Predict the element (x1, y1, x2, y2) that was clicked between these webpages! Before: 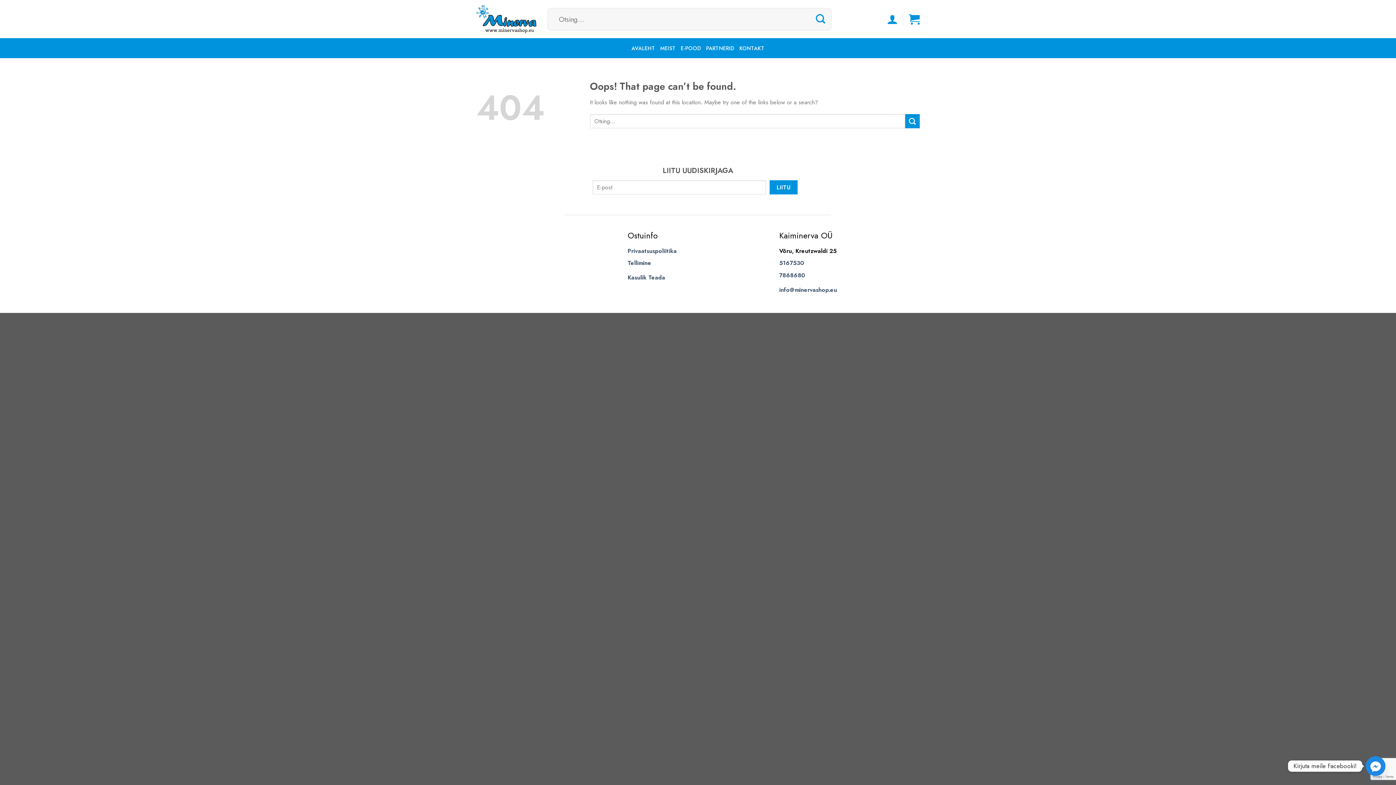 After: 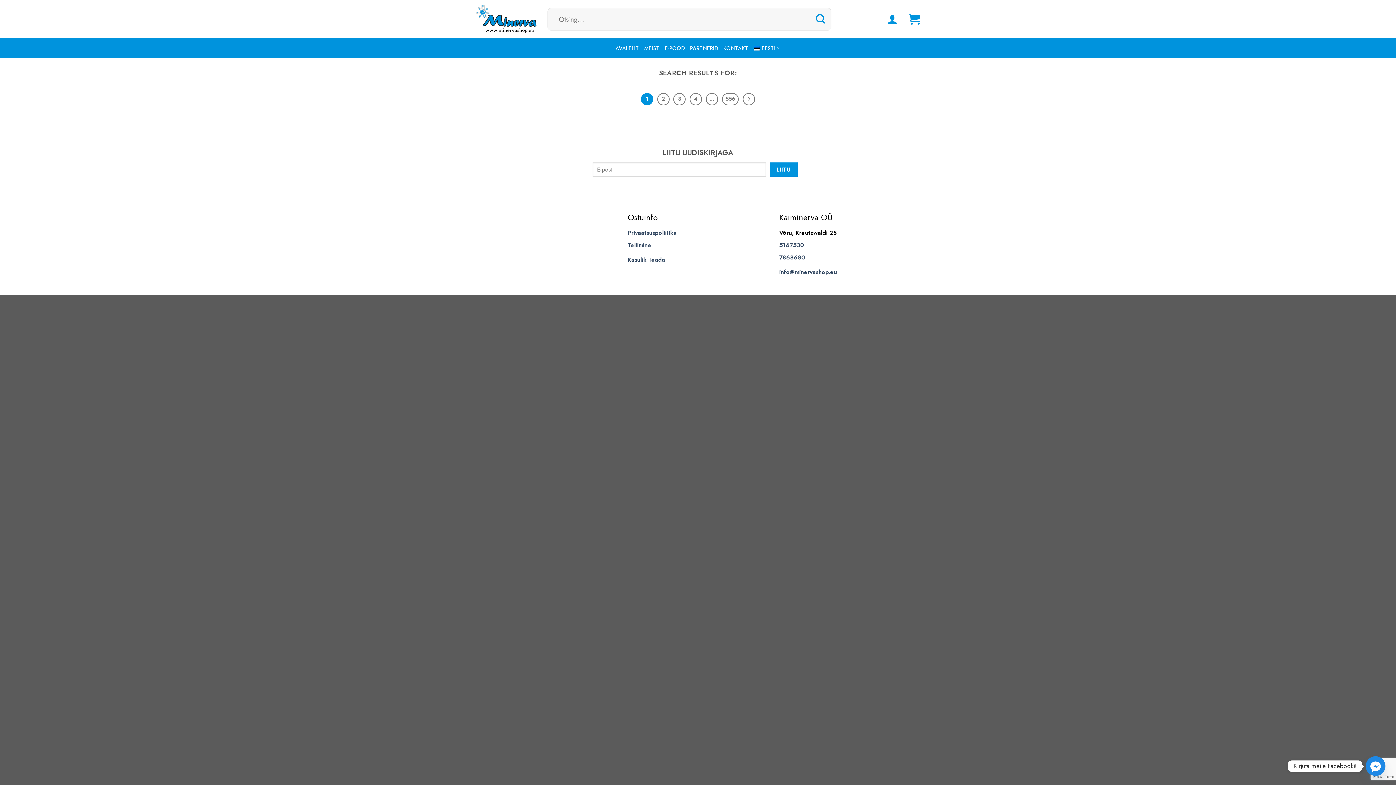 Action: label: Submit bbox: (905, 114, 920, 128)